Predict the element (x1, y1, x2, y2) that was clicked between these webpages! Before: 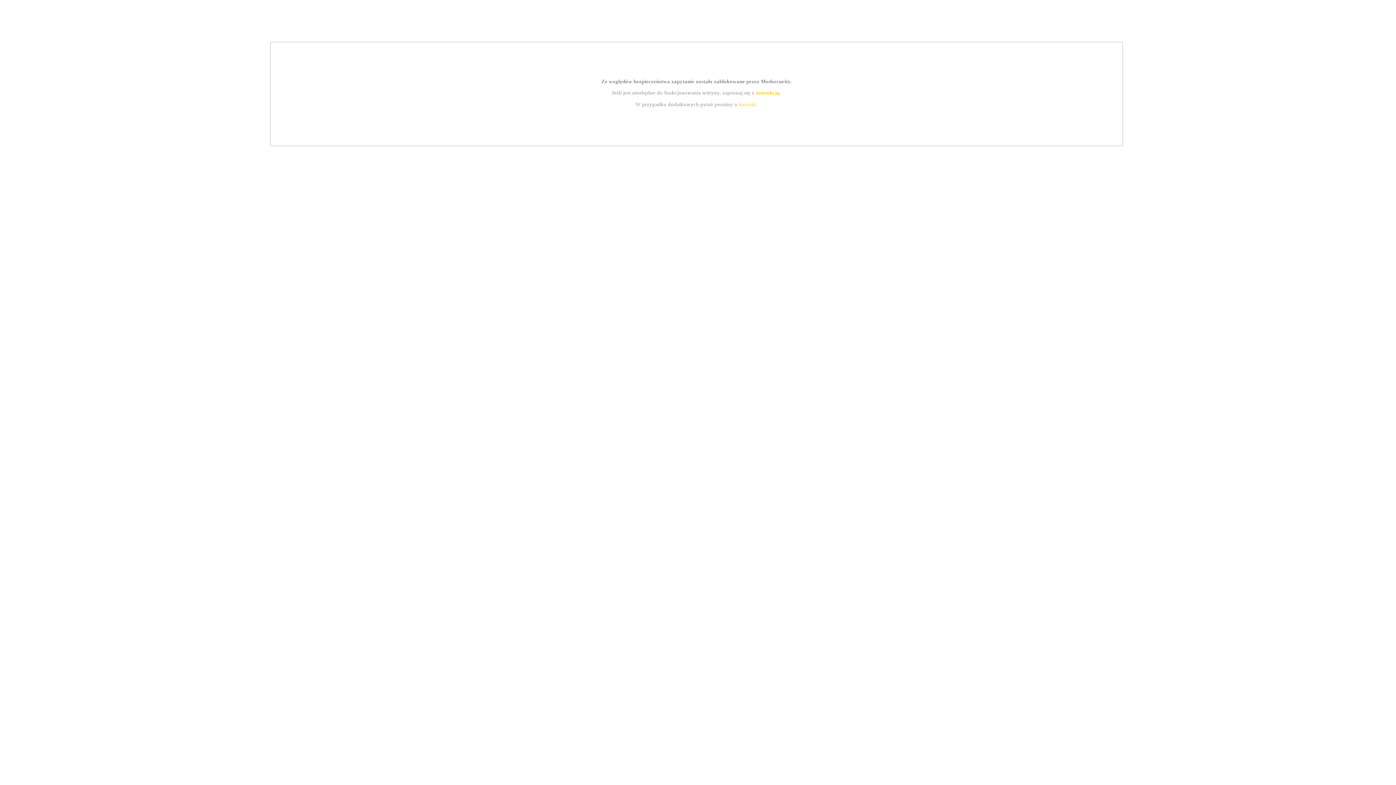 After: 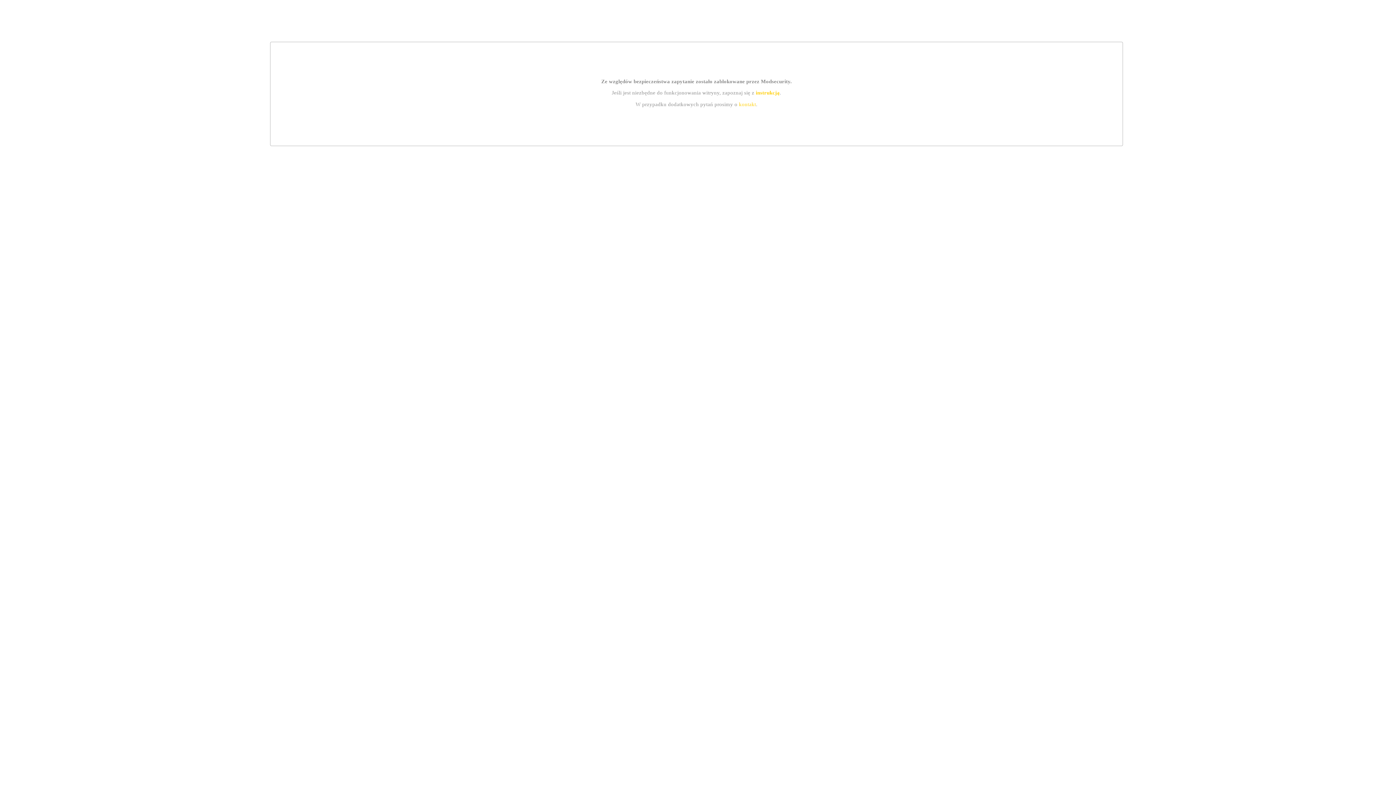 Action: bbox: (755, 89, 779, 95) label: instrukcją